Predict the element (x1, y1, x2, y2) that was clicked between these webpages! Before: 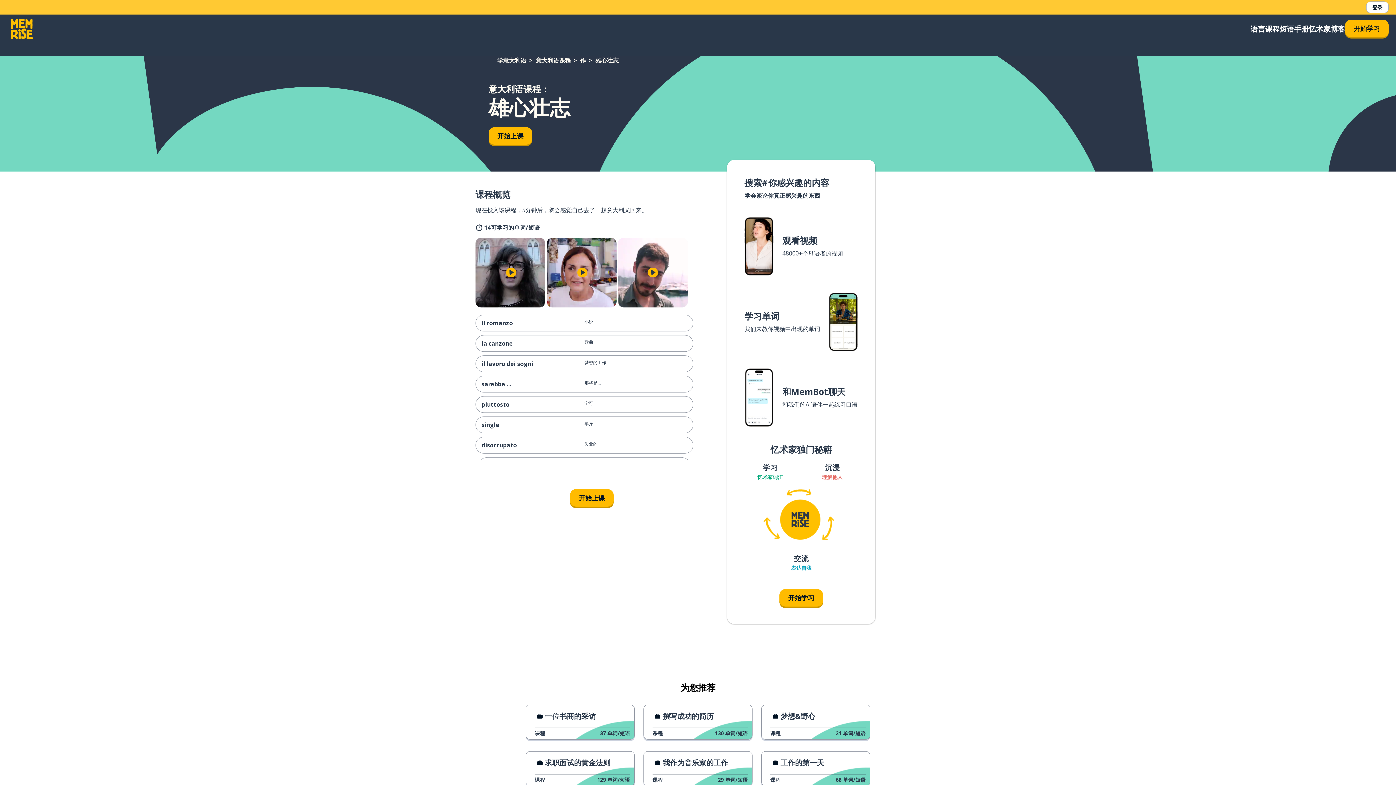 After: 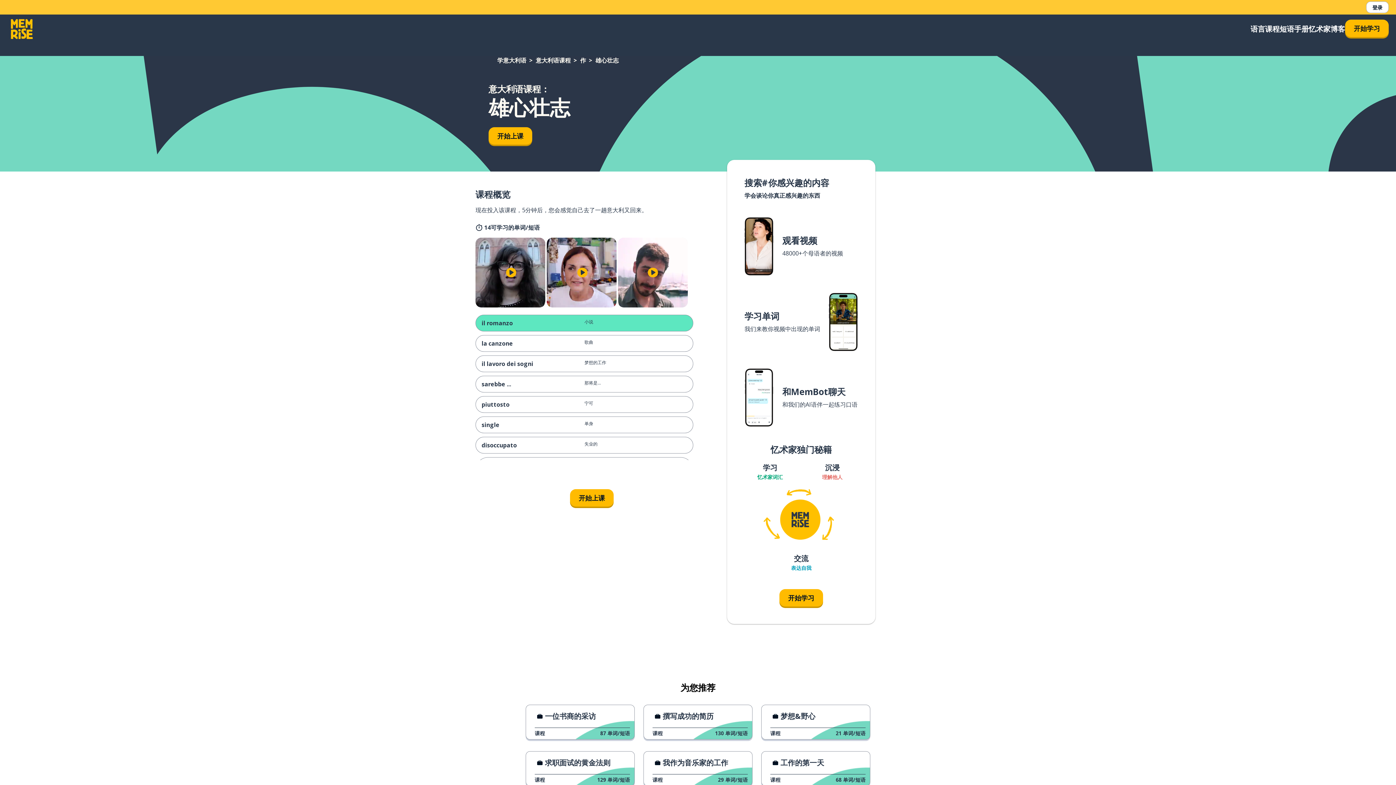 Action: bbox: (475, 314, 693, 331) label: il romanzo
小说